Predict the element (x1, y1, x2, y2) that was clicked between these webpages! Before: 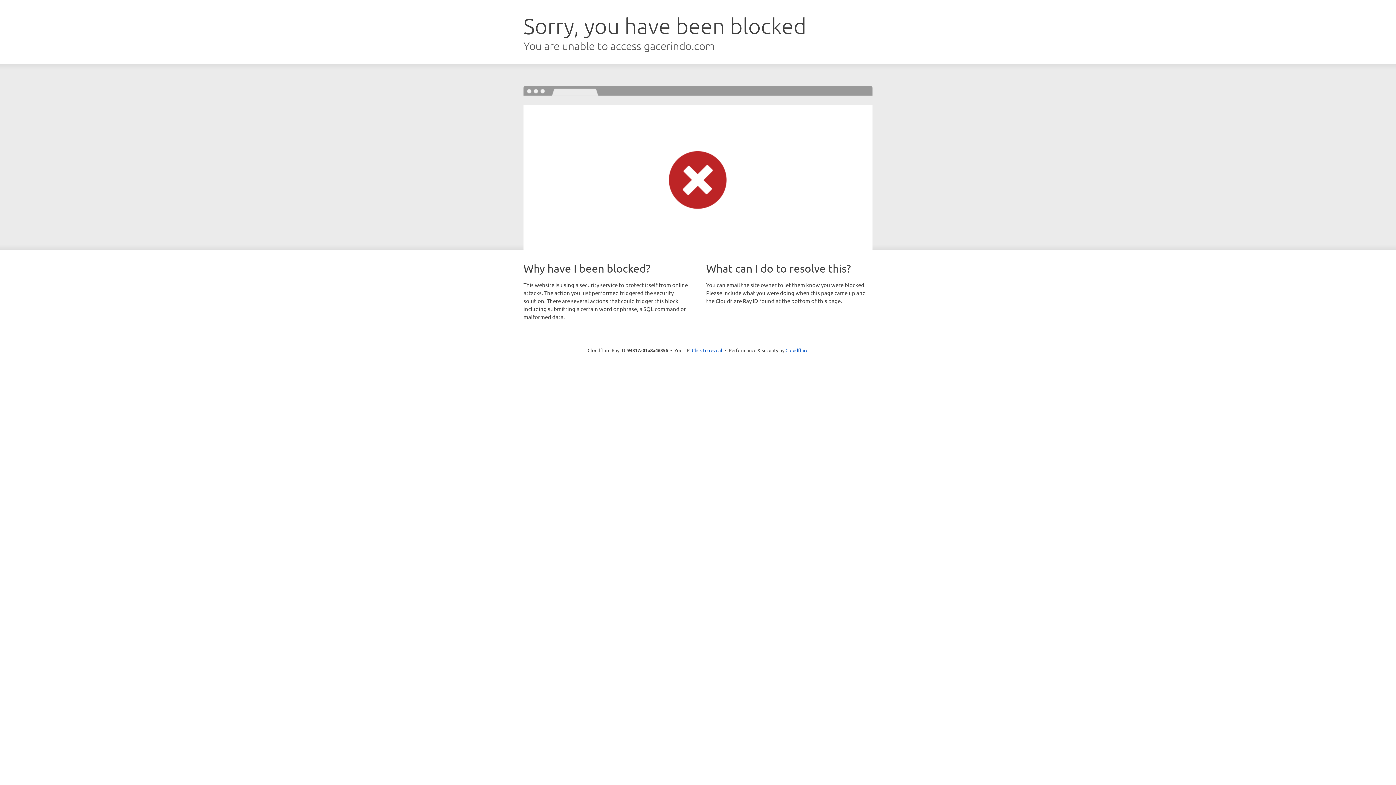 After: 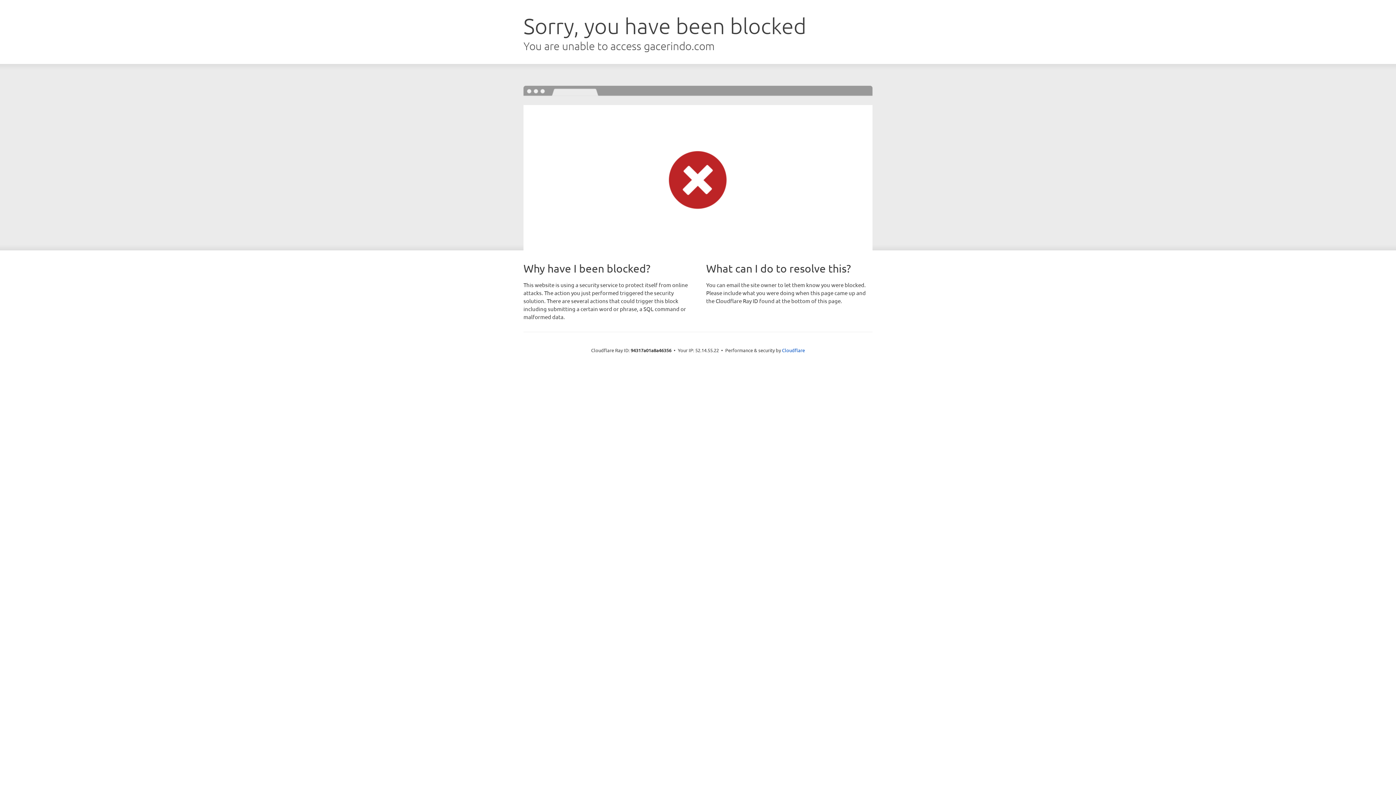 Action: bbox: (692, 346, 722, 353) label: Click to reveal